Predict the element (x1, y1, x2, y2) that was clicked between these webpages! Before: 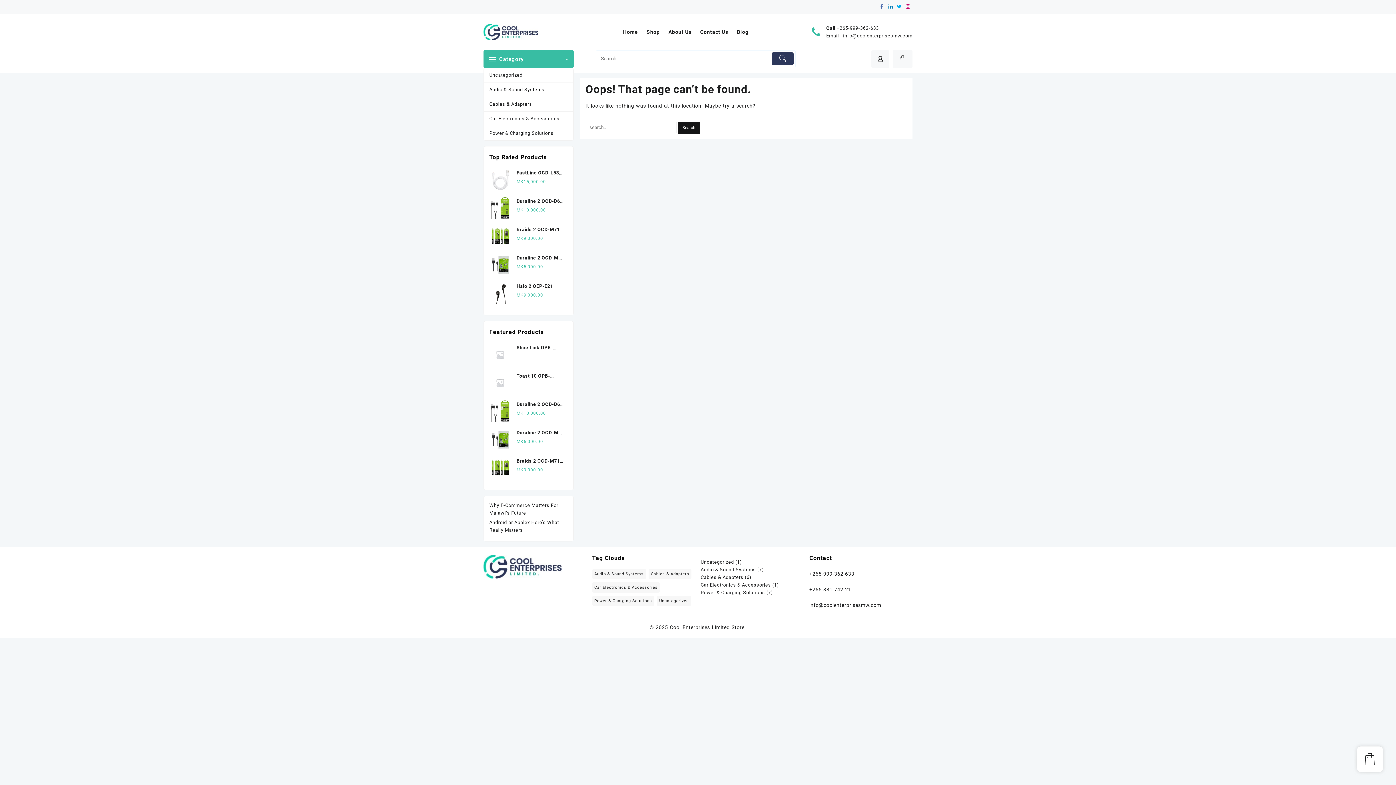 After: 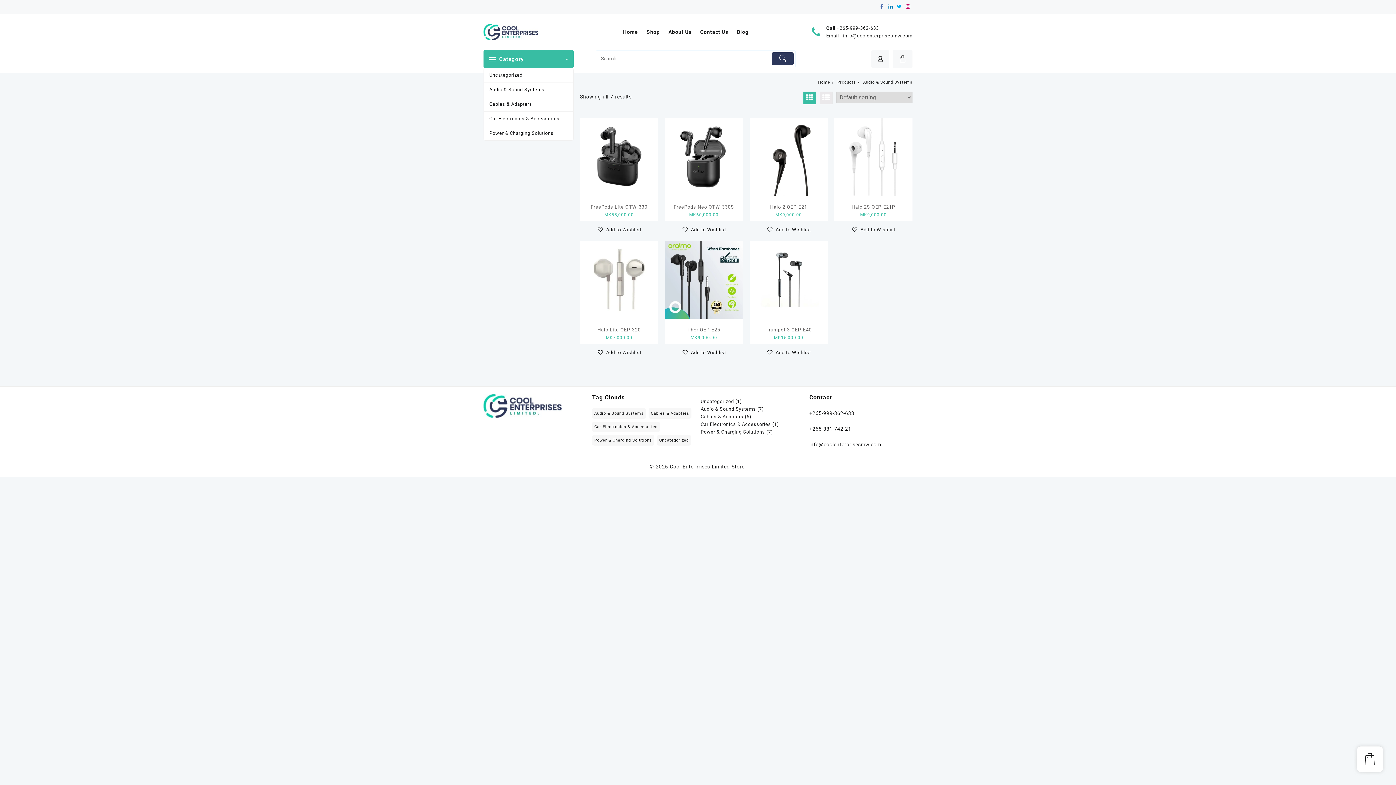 Action: bbox: (700, 567, 756, 572) label: Audio & Sound Systems